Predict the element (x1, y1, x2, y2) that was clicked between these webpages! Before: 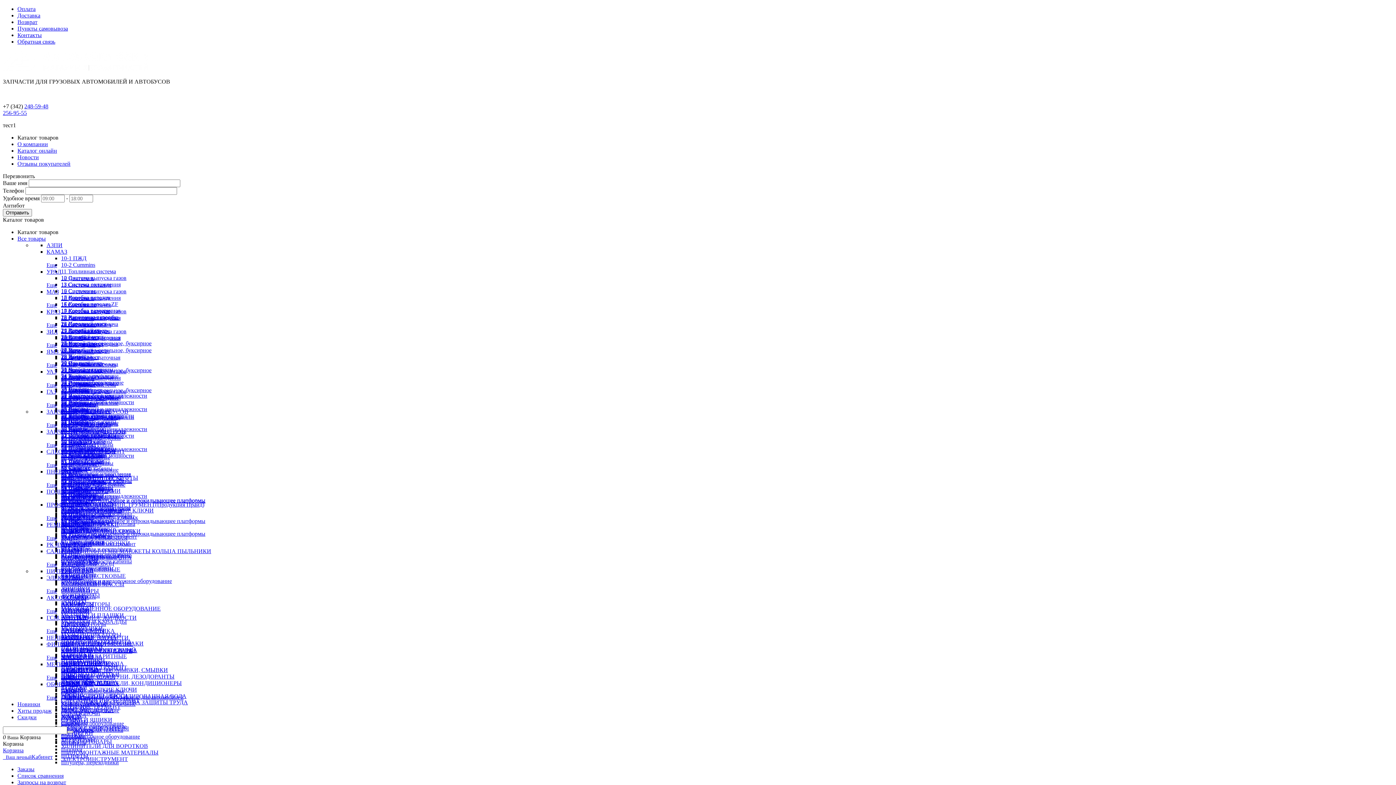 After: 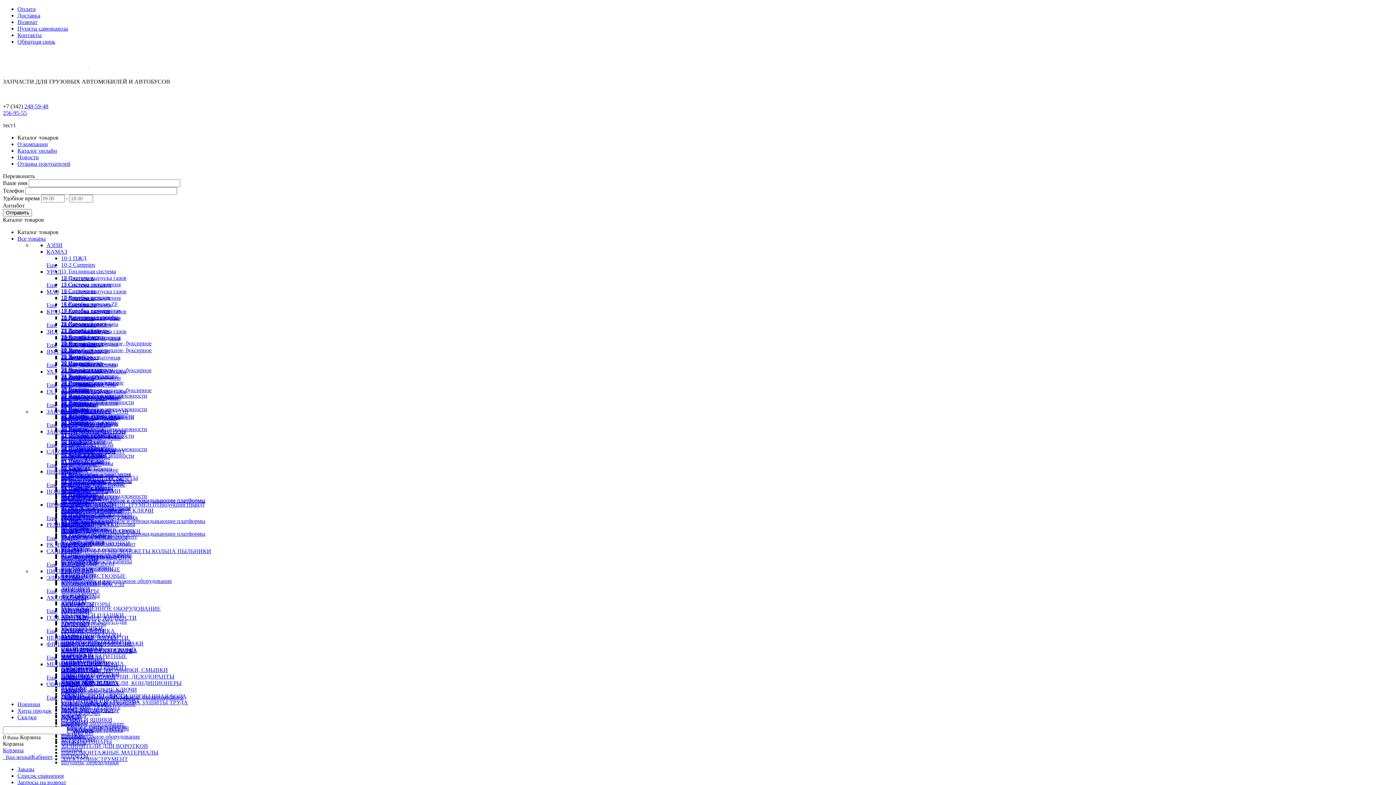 Action: label: Все товары bbox: (17, 235, 1393, 242)